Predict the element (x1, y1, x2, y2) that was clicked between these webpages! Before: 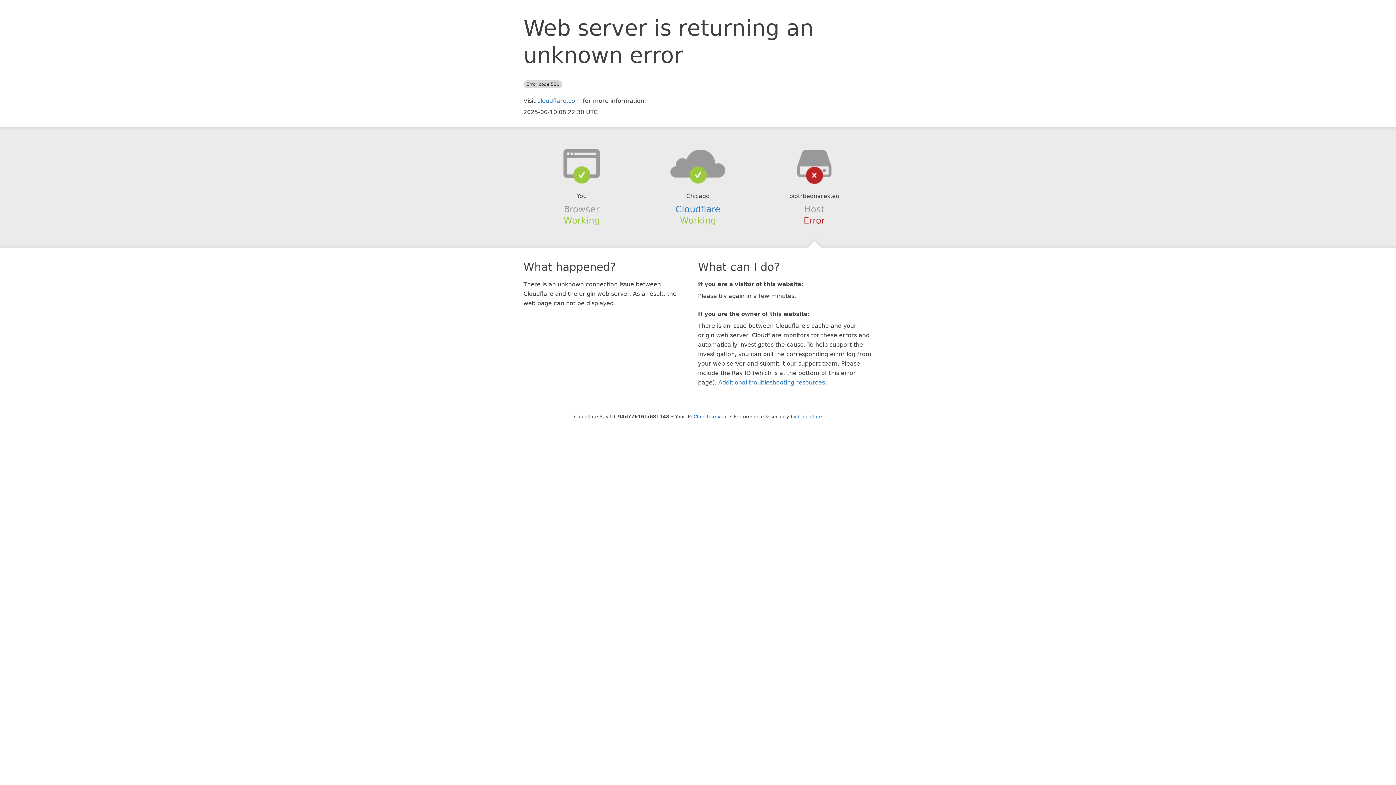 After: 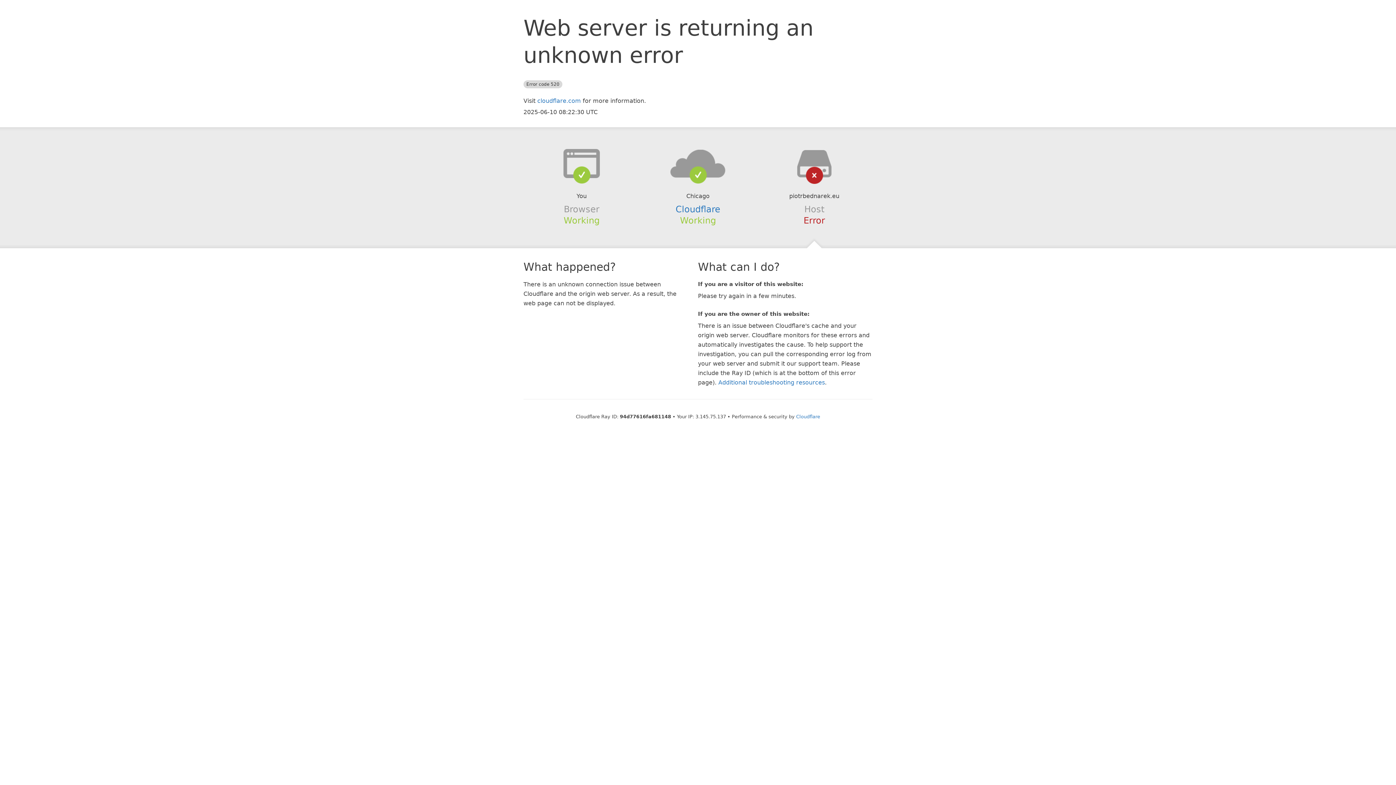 Action: label: Click to reveal bbox: (693, 414, 728, 419)